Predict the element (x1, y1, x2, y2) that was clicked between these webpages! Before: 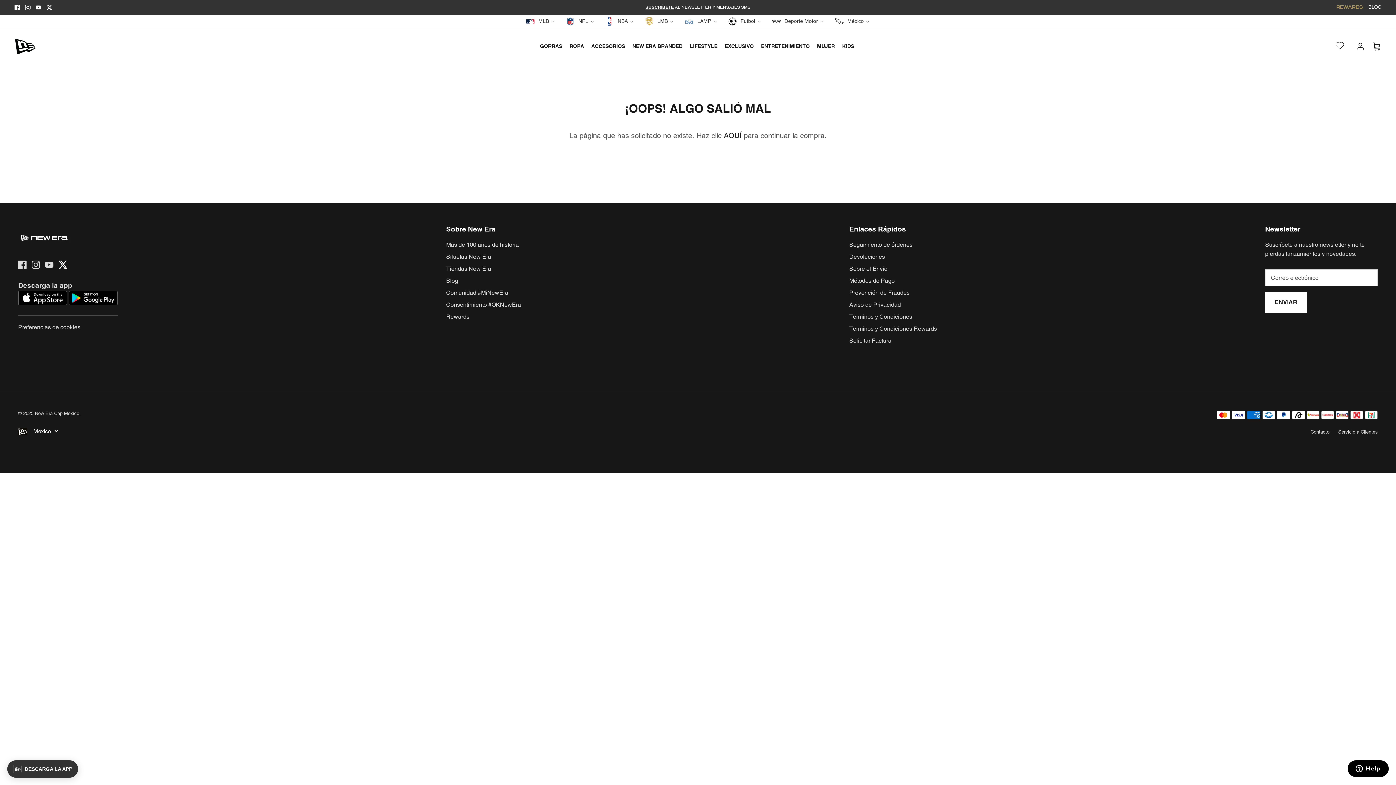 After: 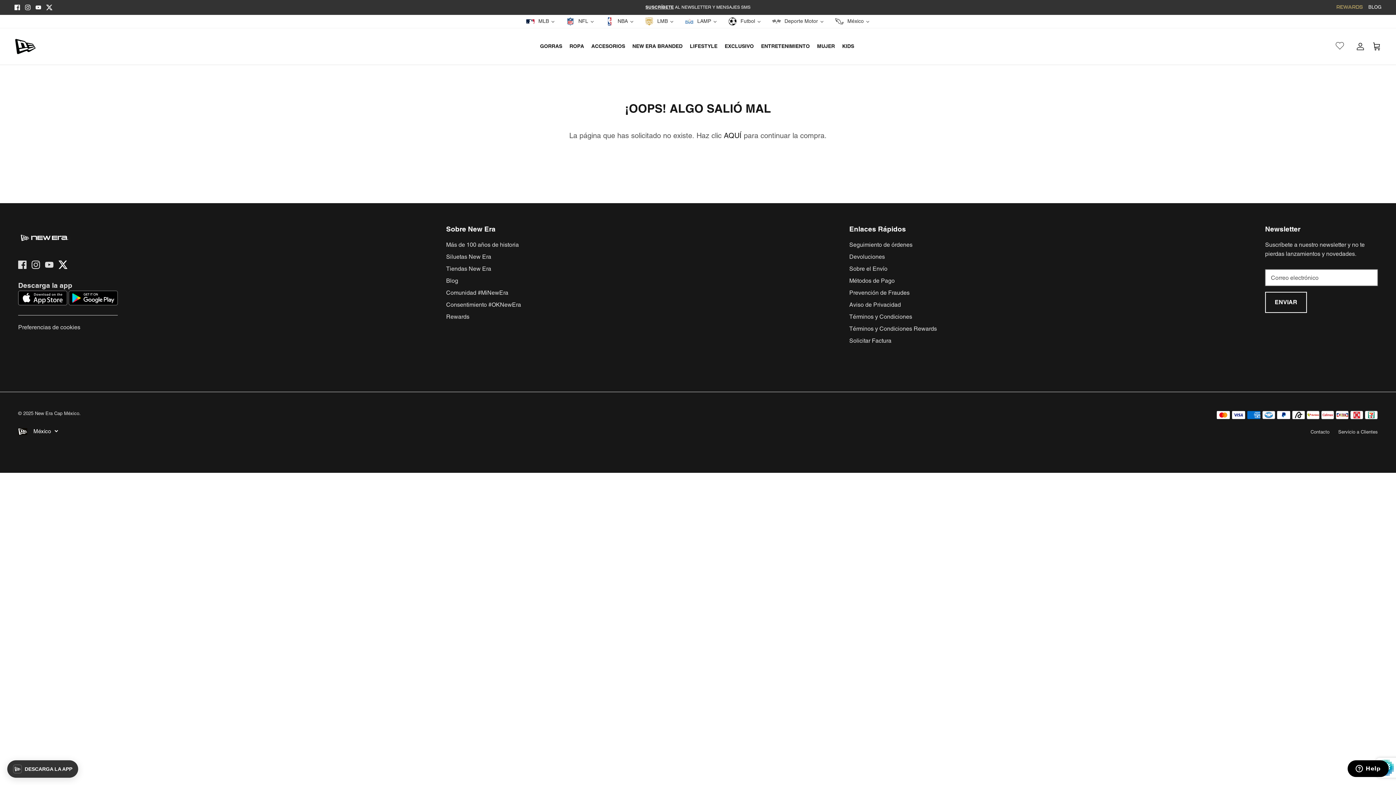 Action: bbox: (1265, 292, 1307, 313) label: ENVIAR